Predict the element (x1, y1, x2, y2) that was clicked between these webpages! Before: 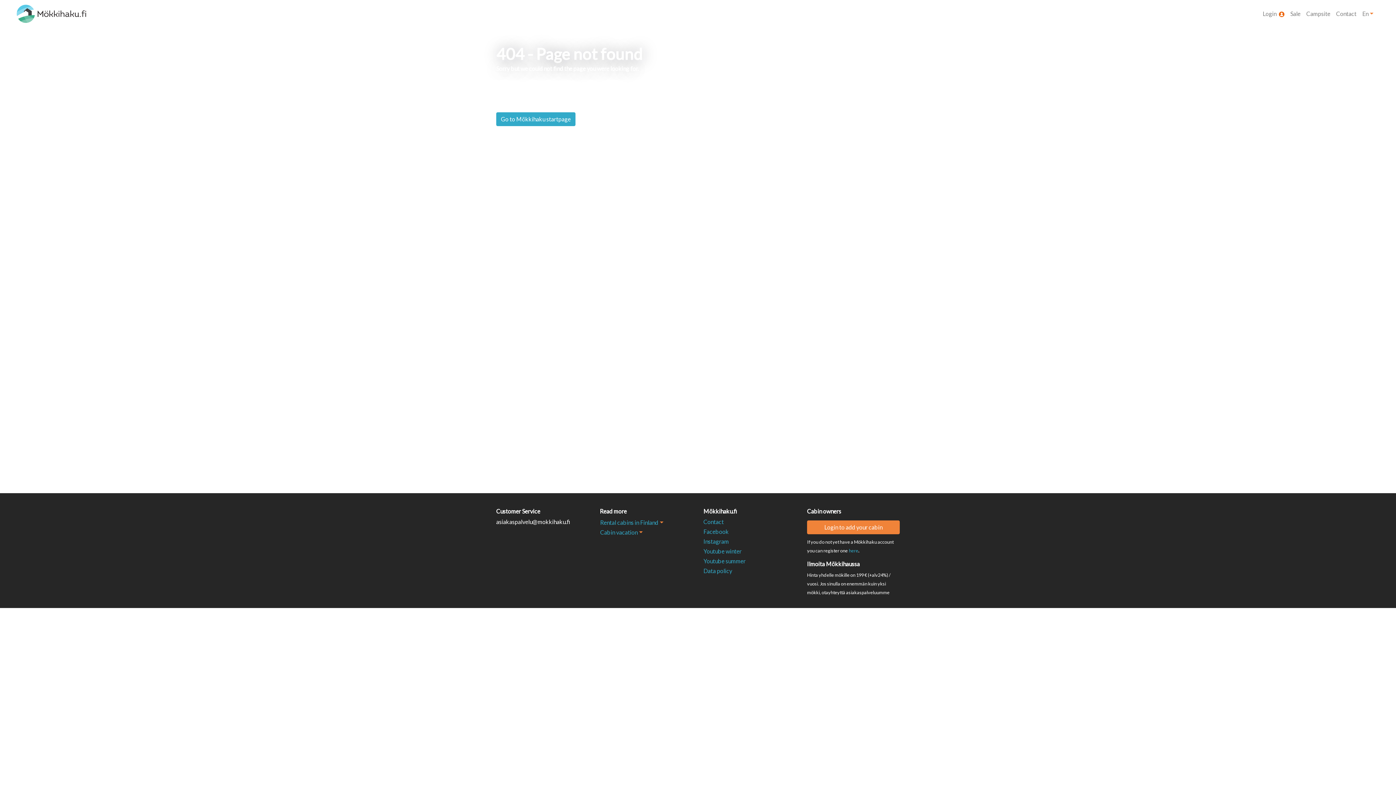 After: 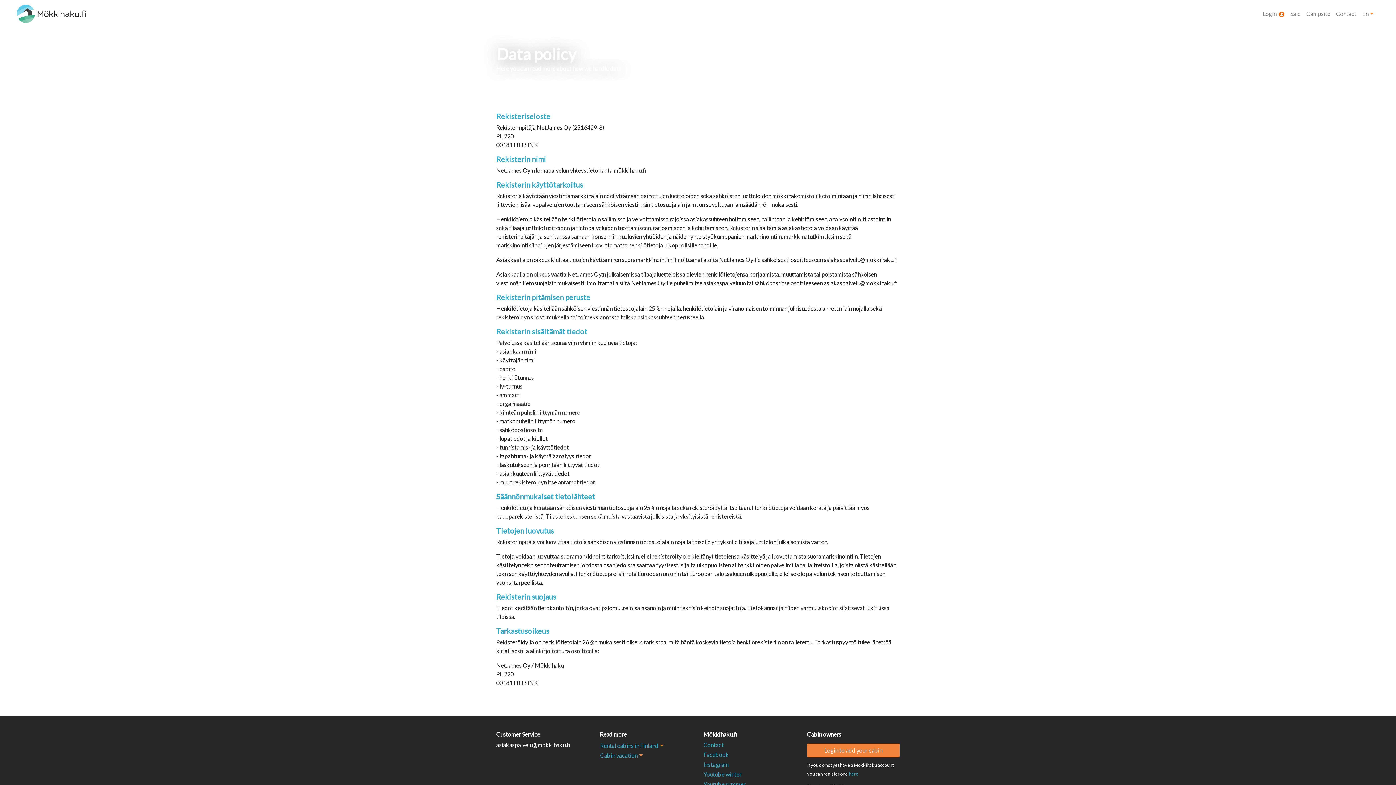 Action: bbox: (703, 567, 732, 574) label: Data policy